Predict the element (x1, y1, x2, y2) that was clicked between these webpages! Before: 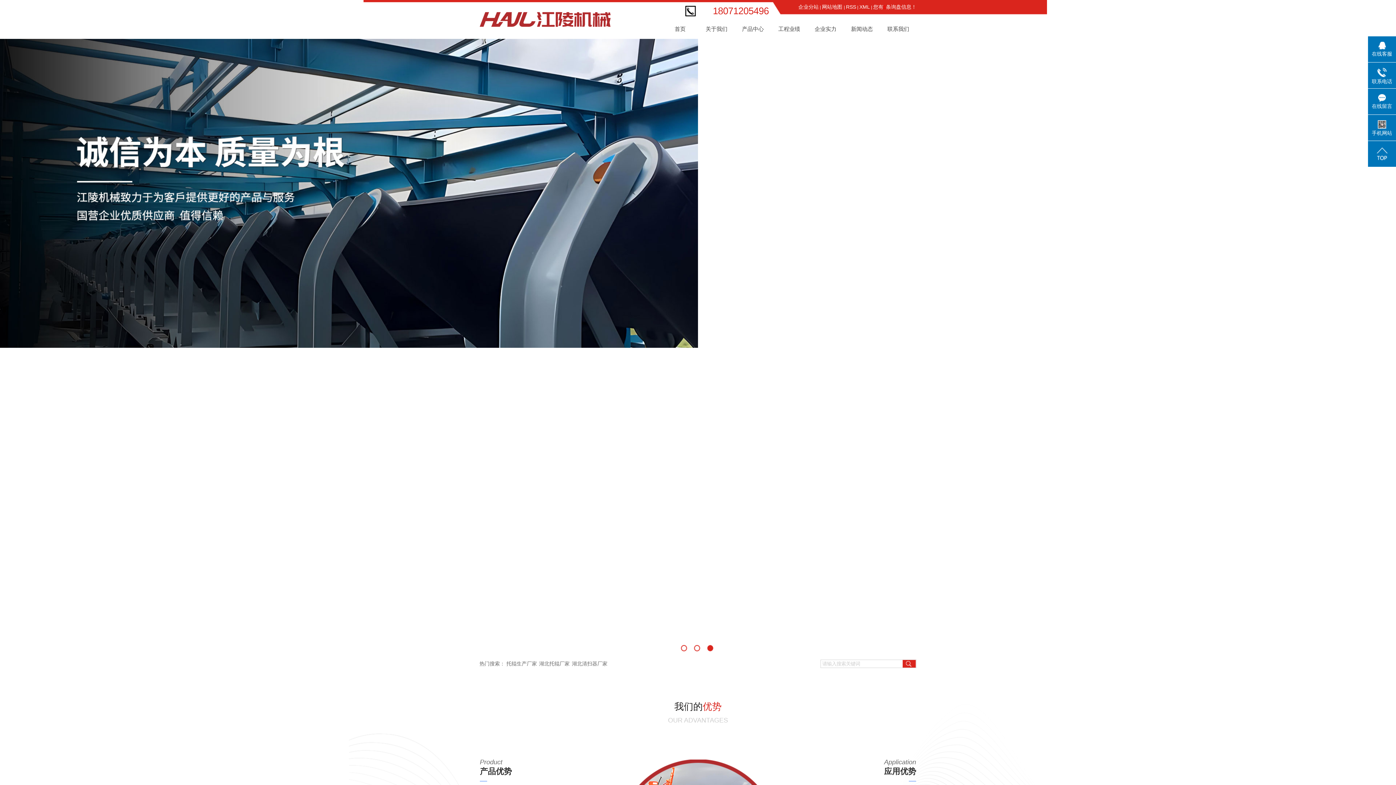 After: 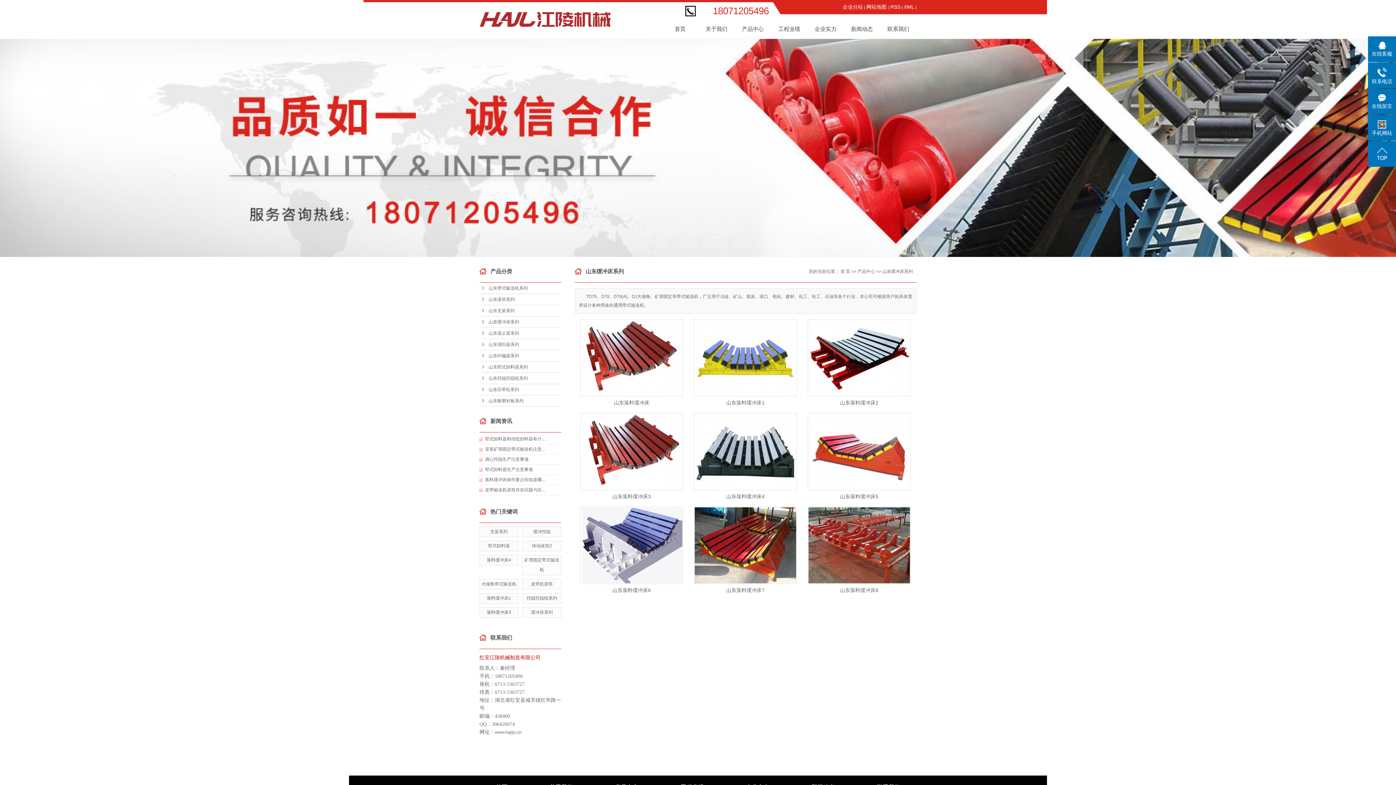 Action: bbox: (734, 60, 776, 74) label: 山东缓冲床系列